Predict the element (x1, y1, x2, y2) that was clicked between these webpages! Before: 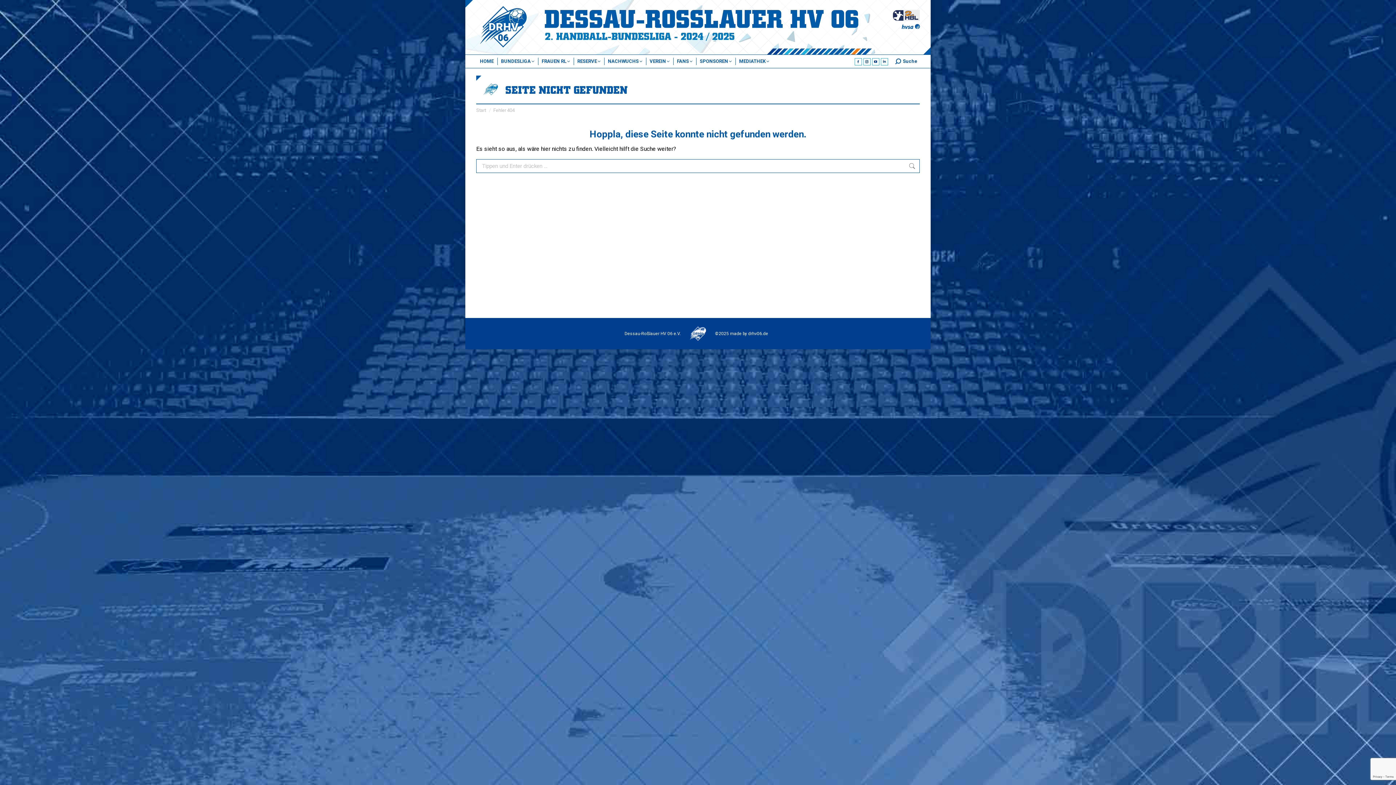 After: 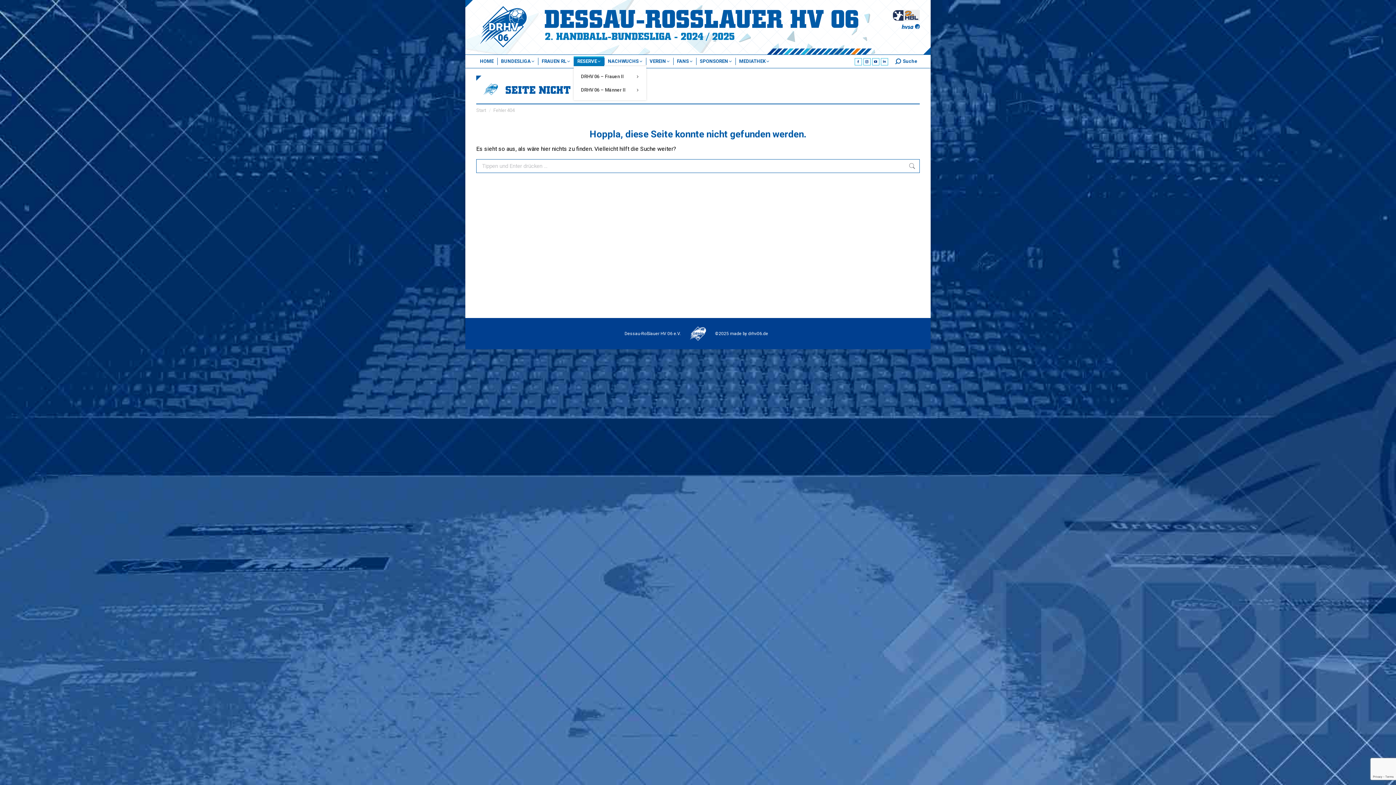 Action: bbox: (573, 56, 604, 66) label: RESERVE